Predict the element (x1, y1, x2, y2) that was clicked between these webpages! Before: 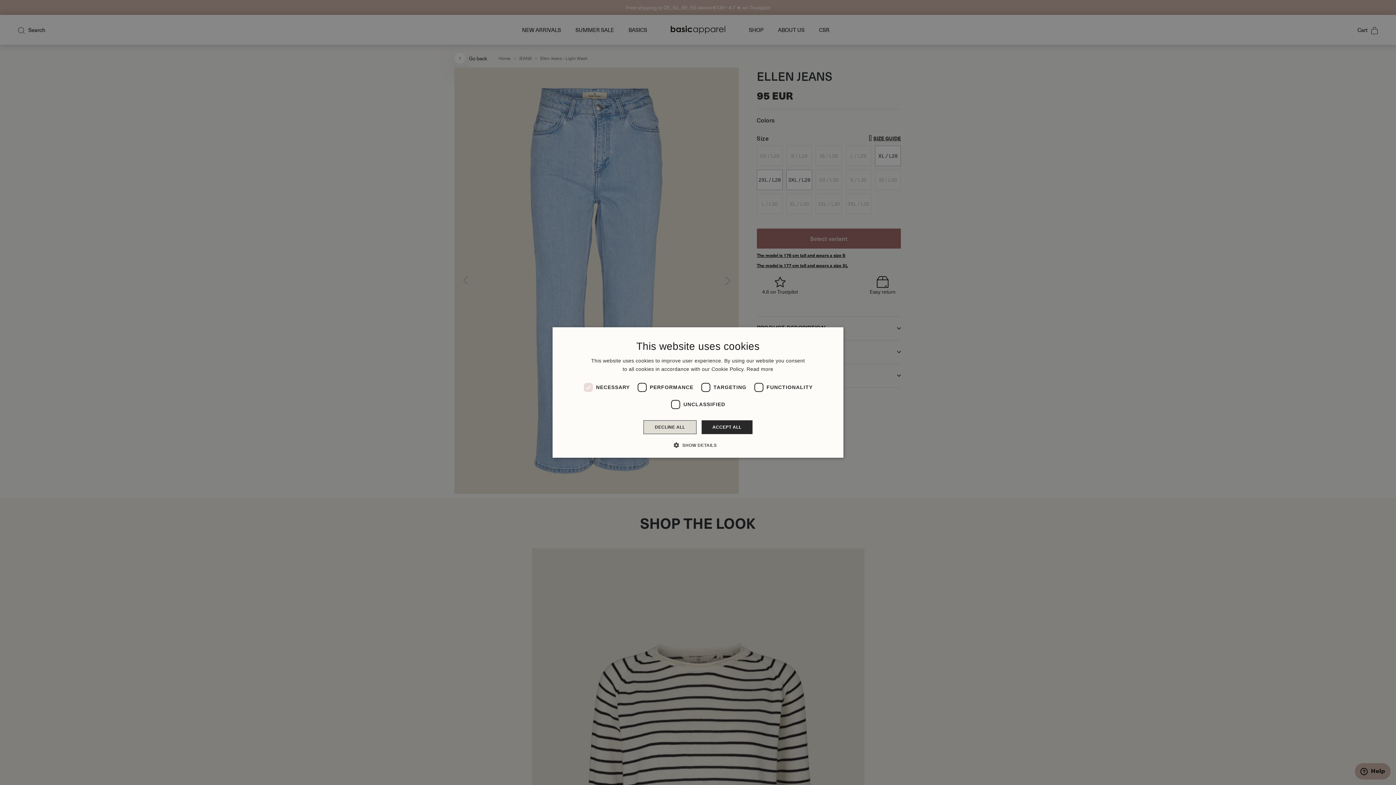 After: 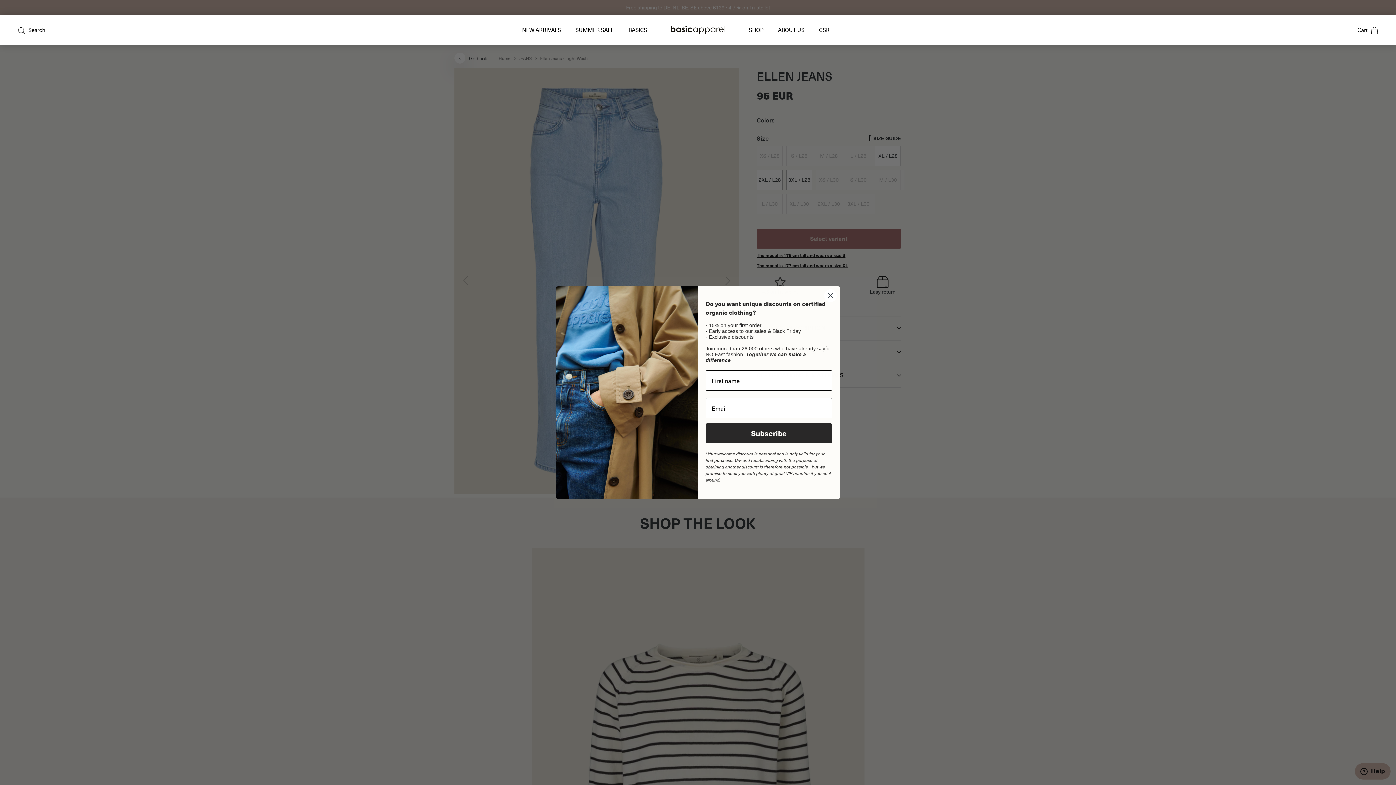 Action: bbox: (643, 420, 696, 434) label: DECLINE ALL